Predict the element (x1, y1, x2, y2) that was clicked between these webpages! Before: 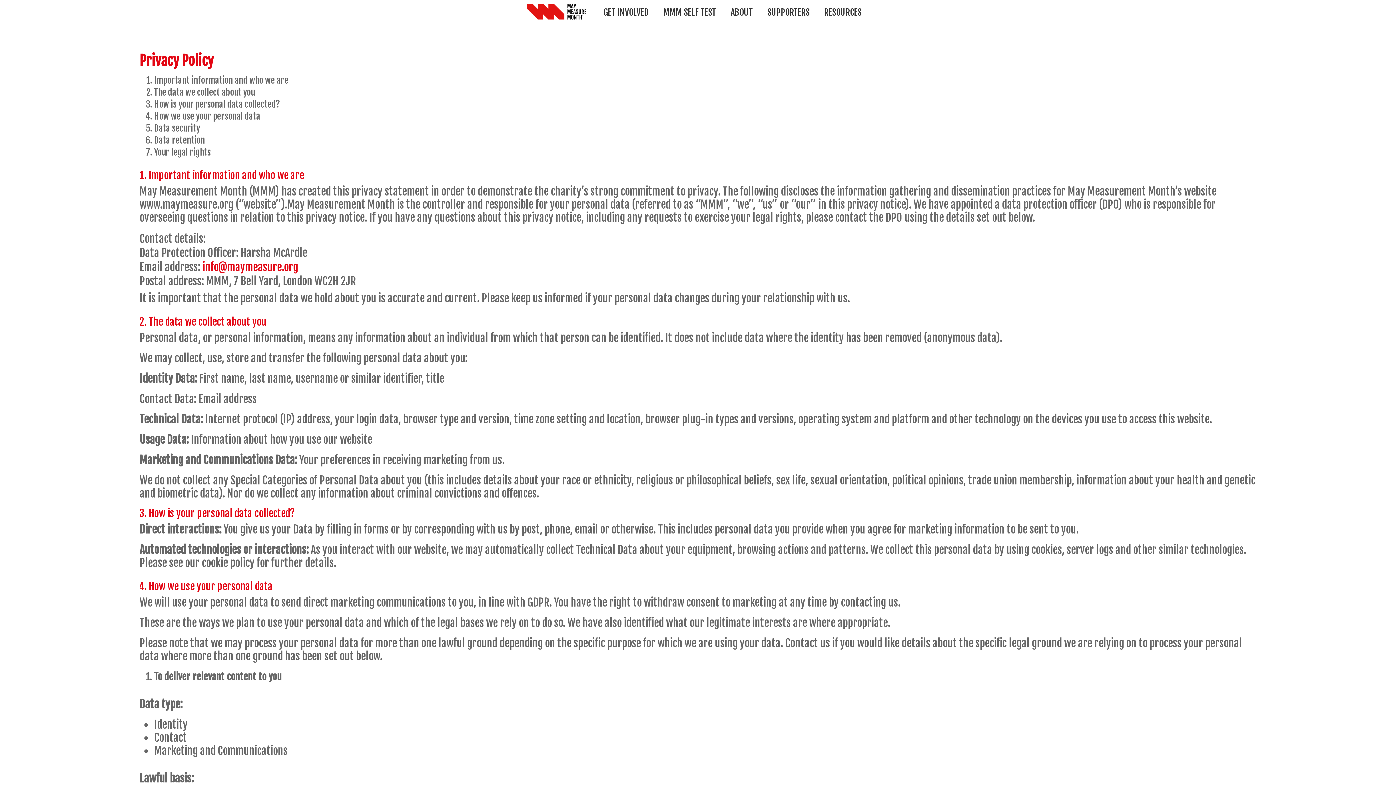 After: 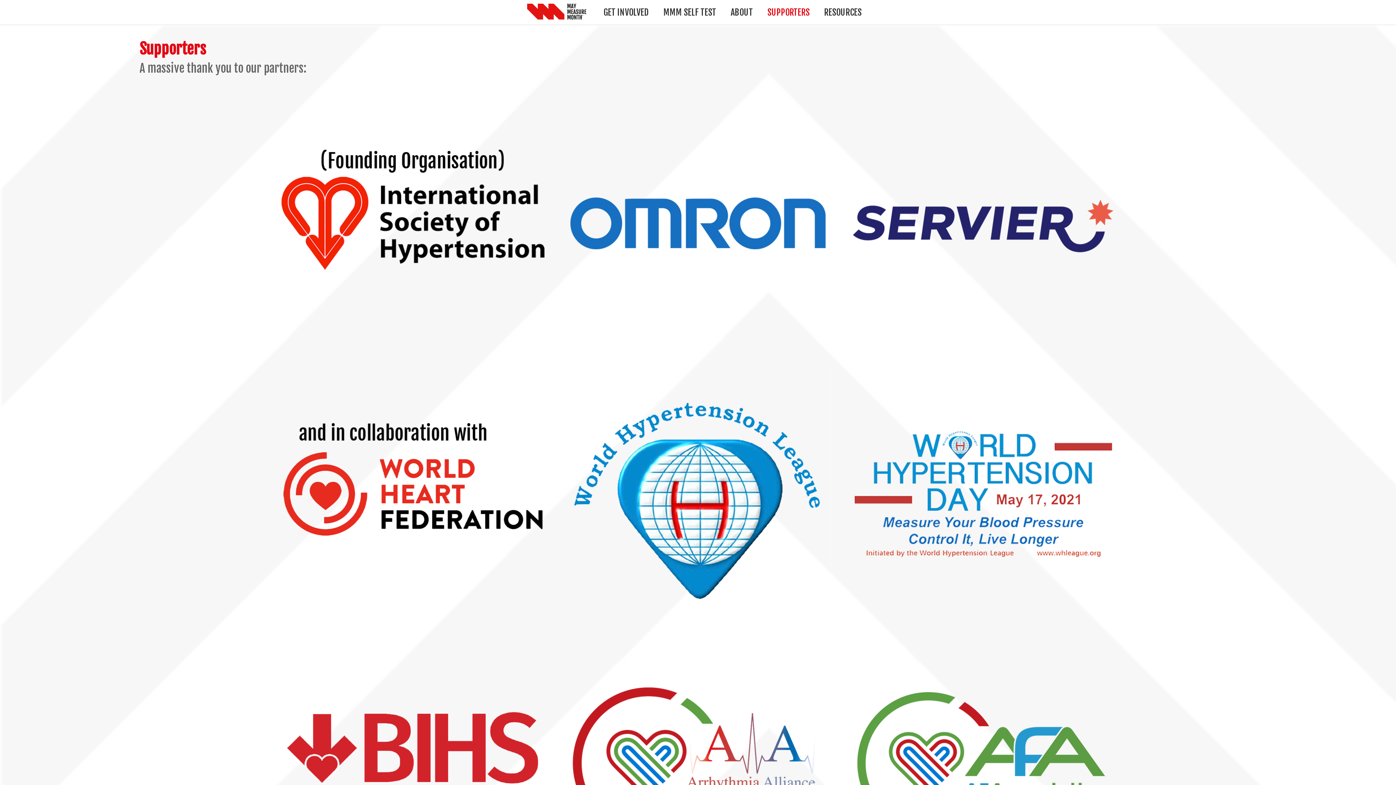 Action: bbox: (760, 0, 817, 24) label: SUPPORTERS